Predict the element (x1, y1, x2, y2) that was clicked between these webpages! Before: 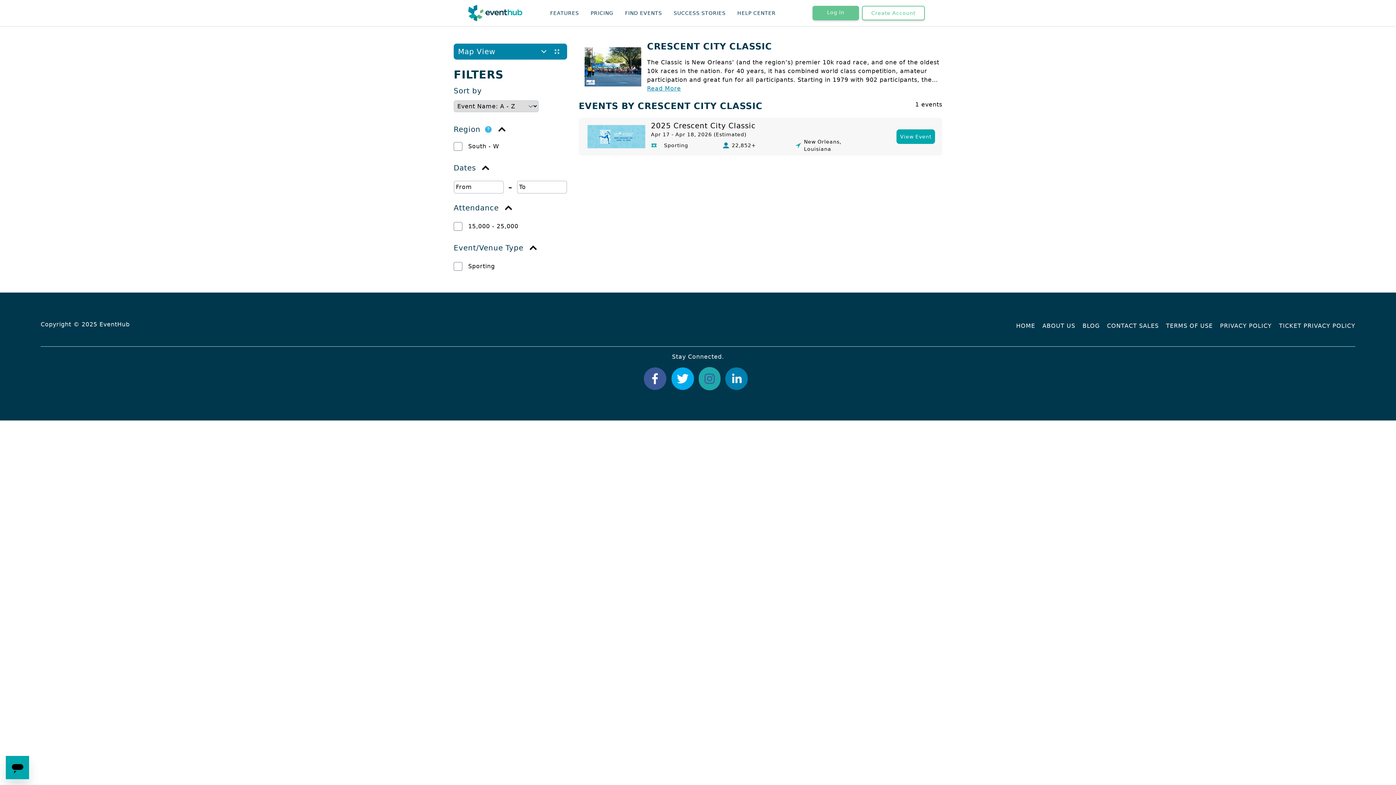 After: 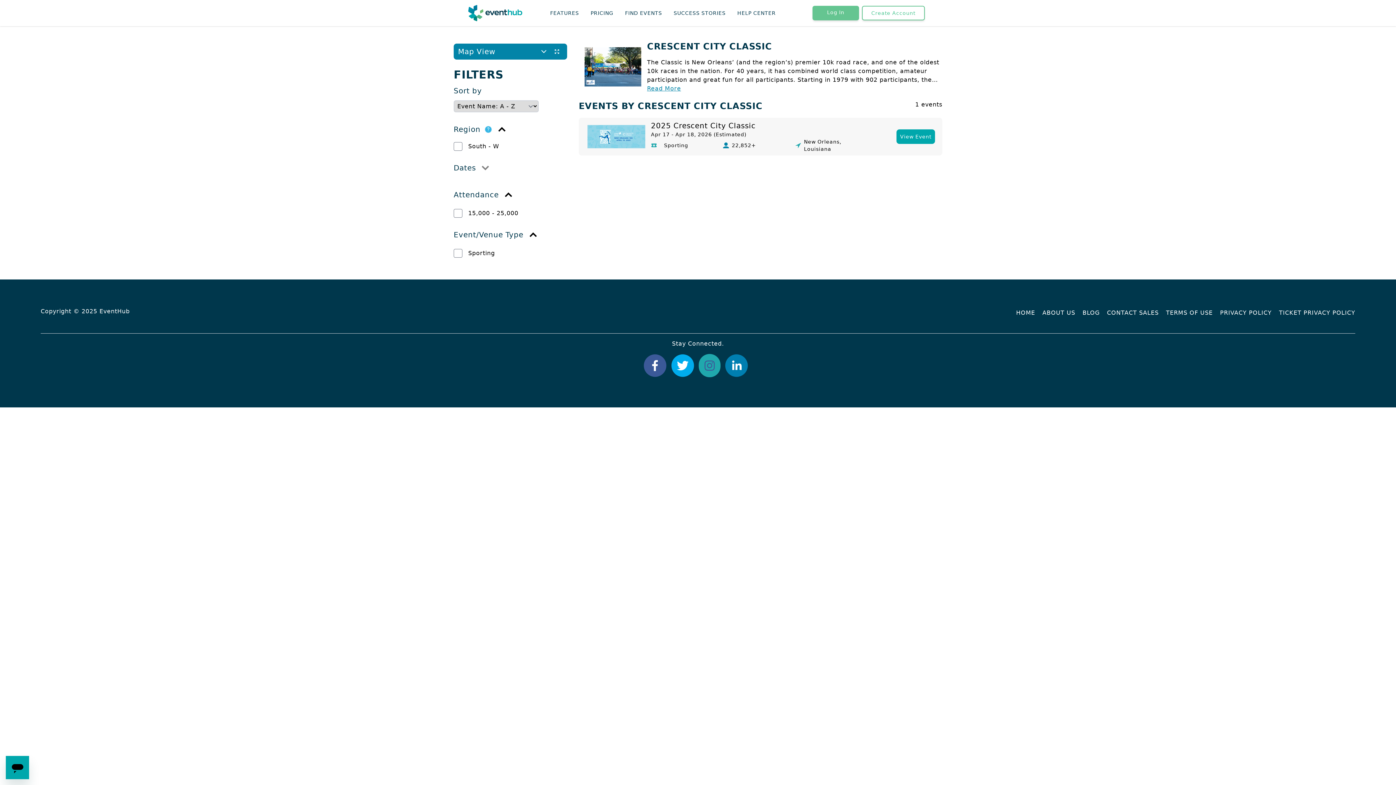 Action: bbox: (481, 155, 489, 180)